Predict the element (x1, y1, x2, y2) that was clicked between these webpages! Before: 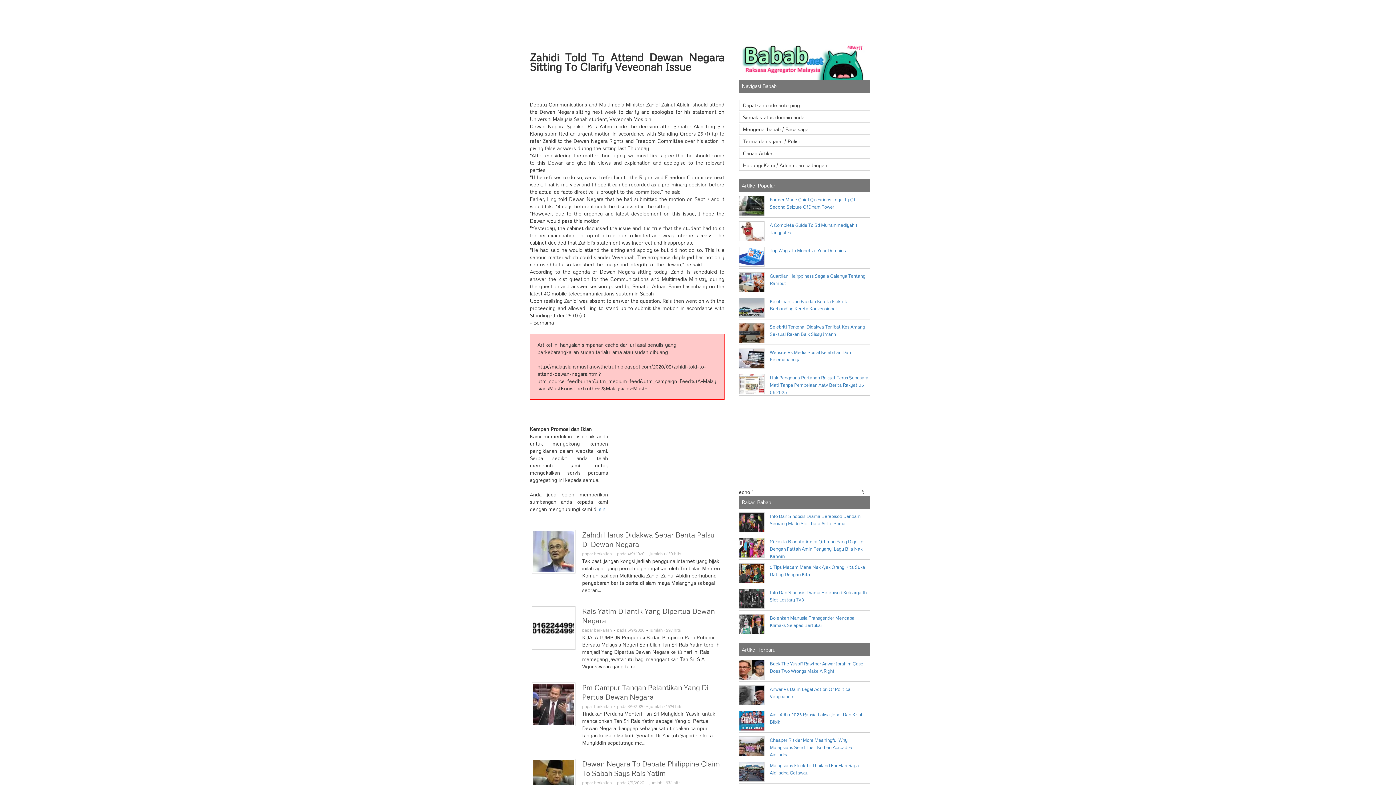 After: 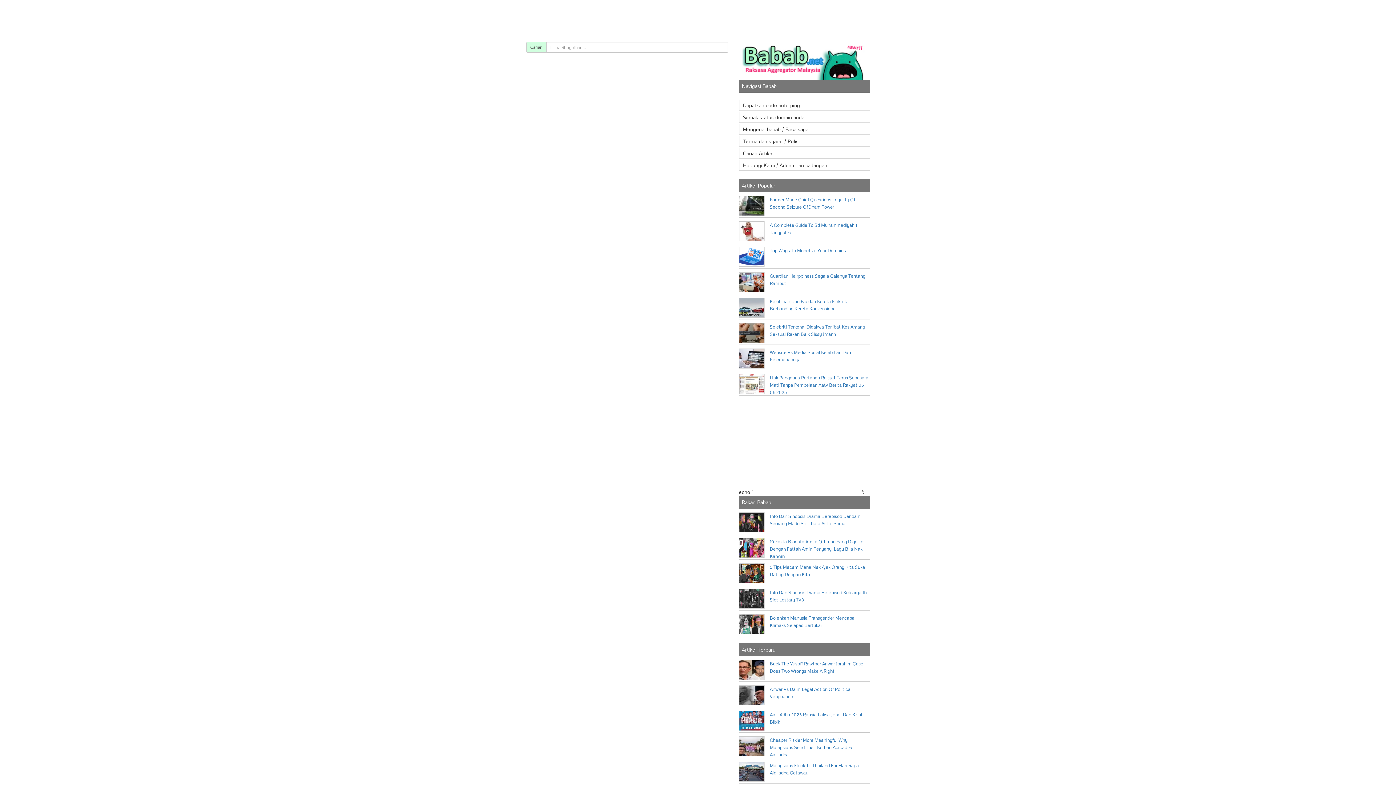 Action: label: Carian Artikel bbox: (739, 148, 870, 159)